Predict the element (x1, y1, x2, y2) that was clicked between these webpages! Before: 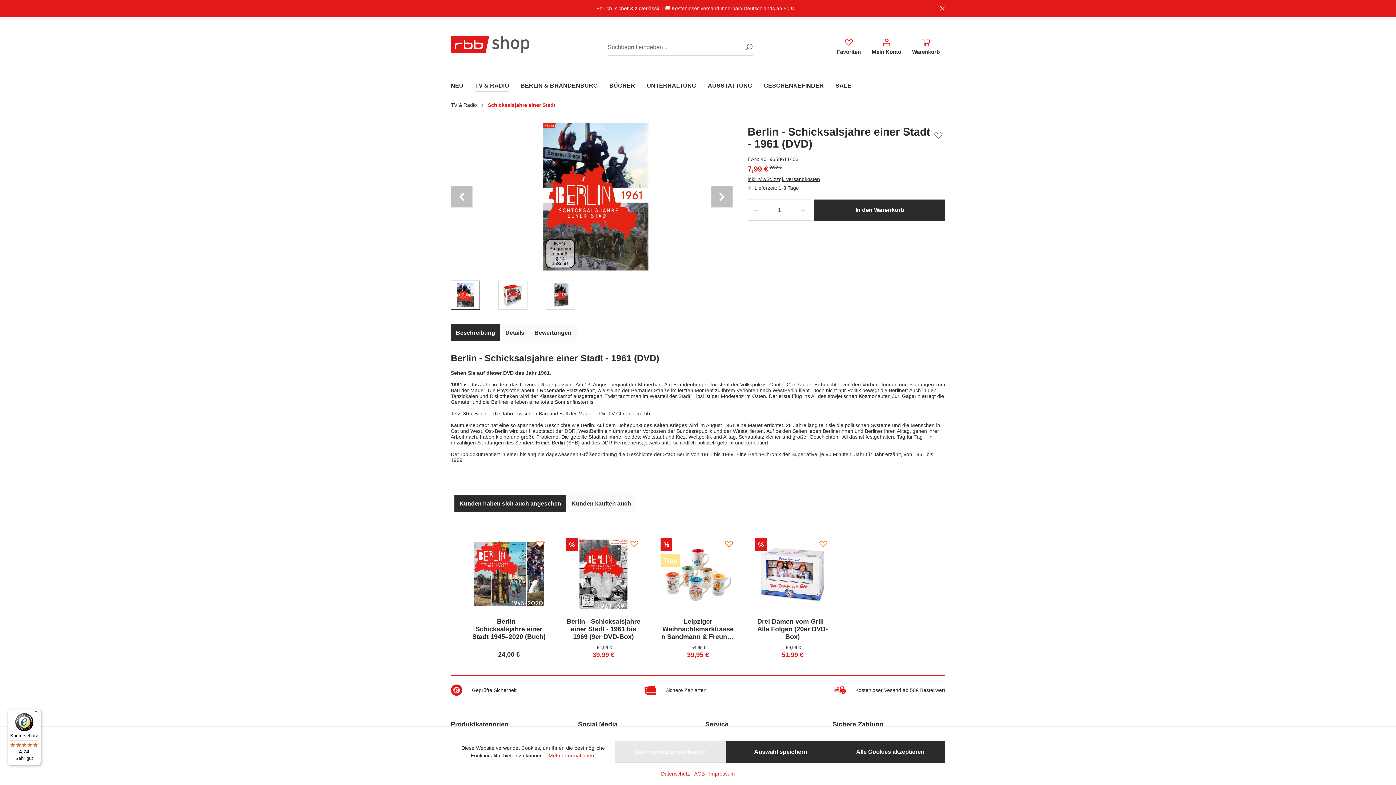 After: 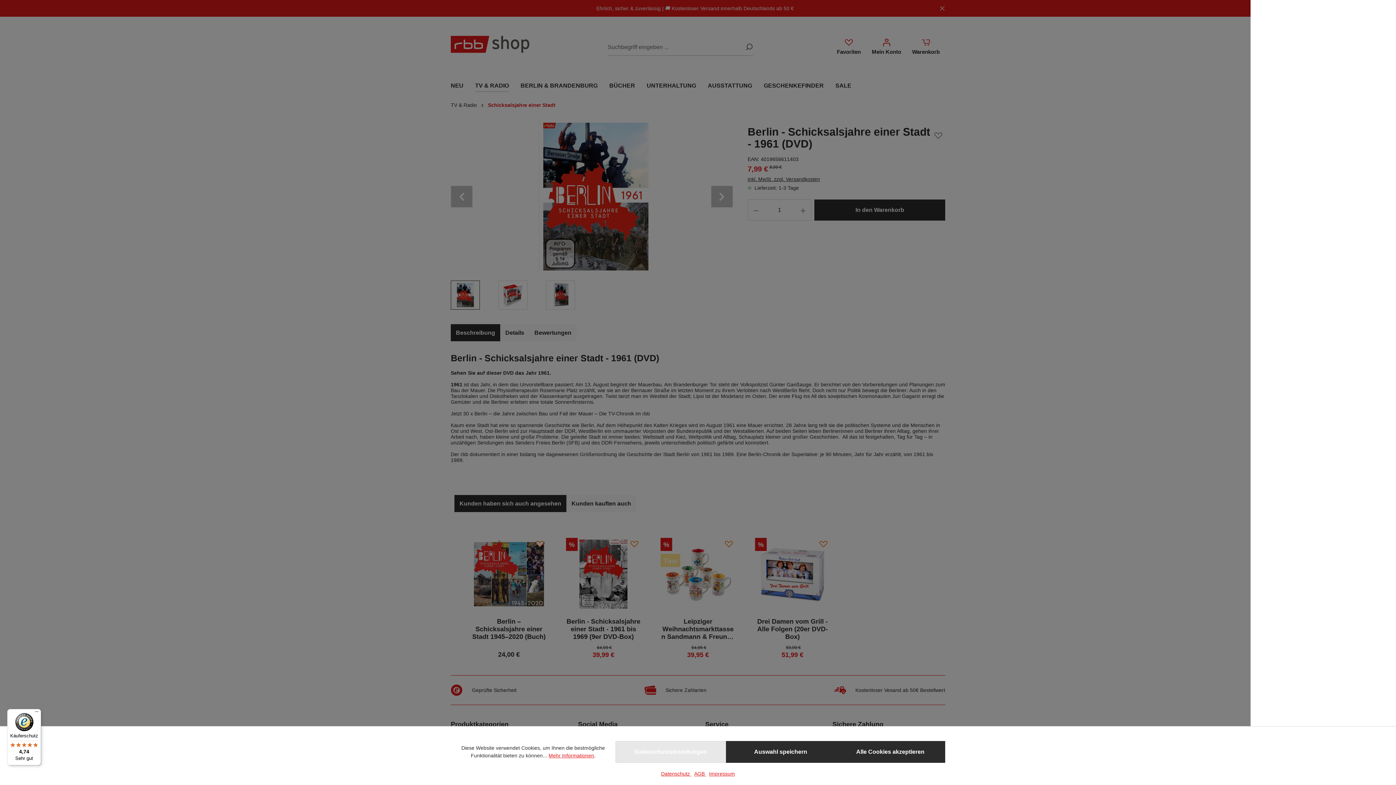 Action: label: In den Warenkorb bbox: (814, 199, 945, 220)